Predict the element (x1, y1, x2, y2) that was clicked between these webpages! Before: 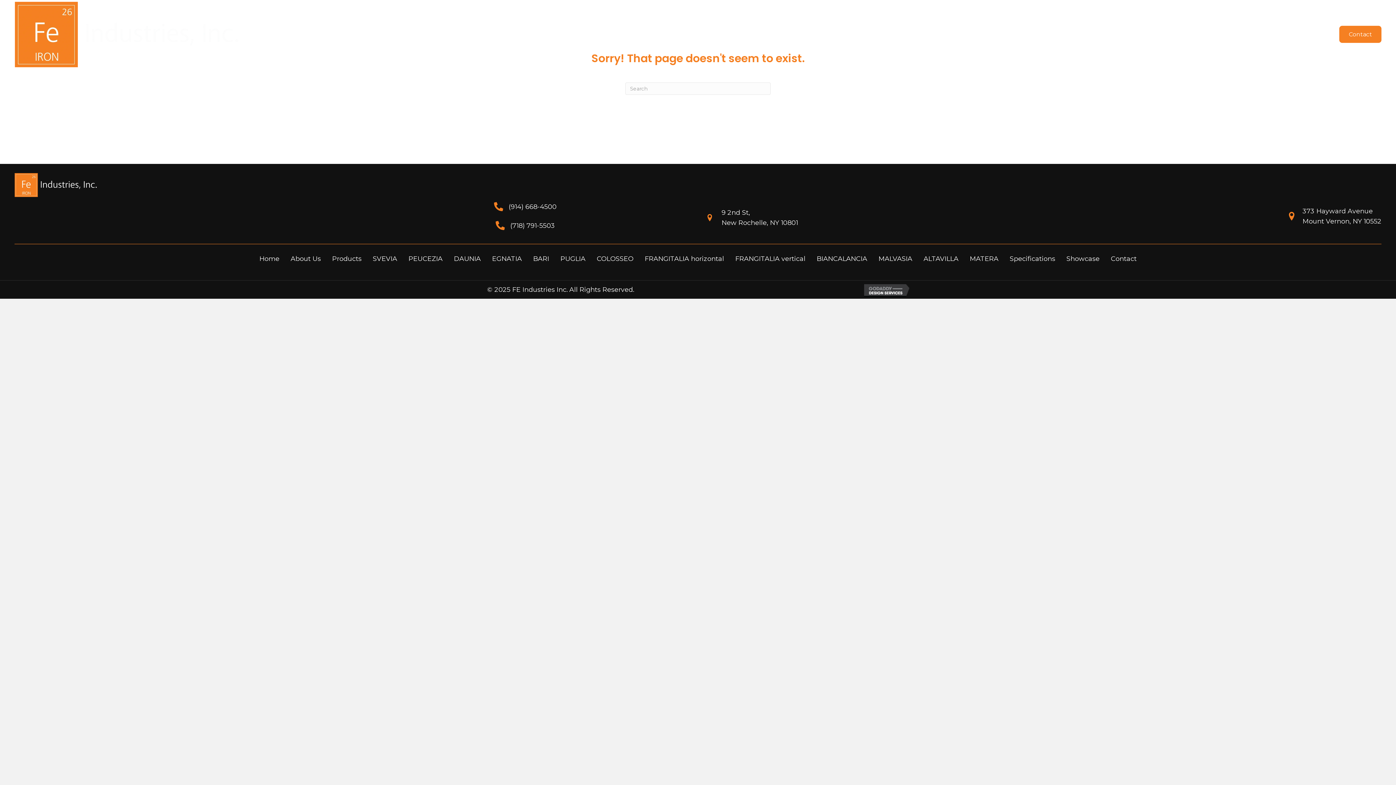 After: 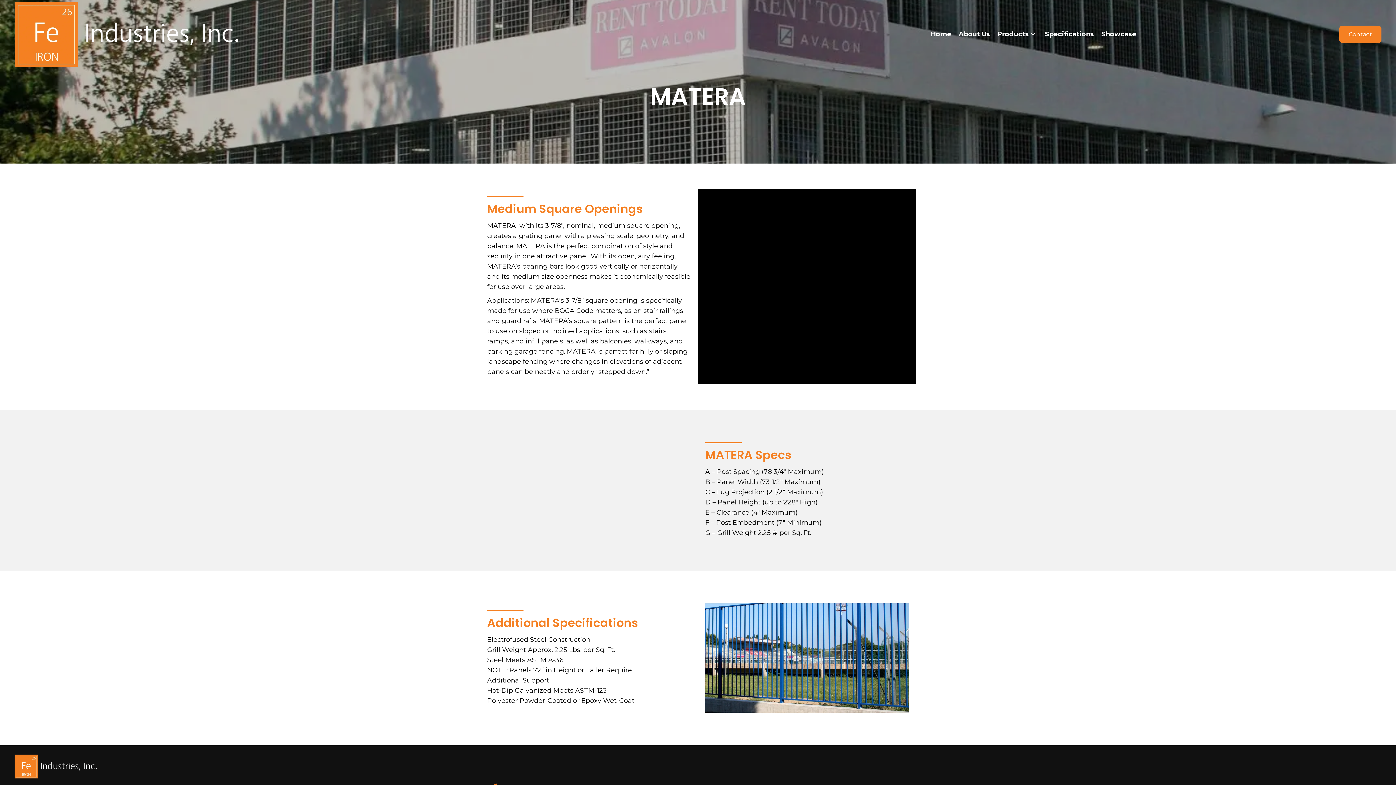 Action: label: MATERA bbox: (964, 252, 1004, 265)